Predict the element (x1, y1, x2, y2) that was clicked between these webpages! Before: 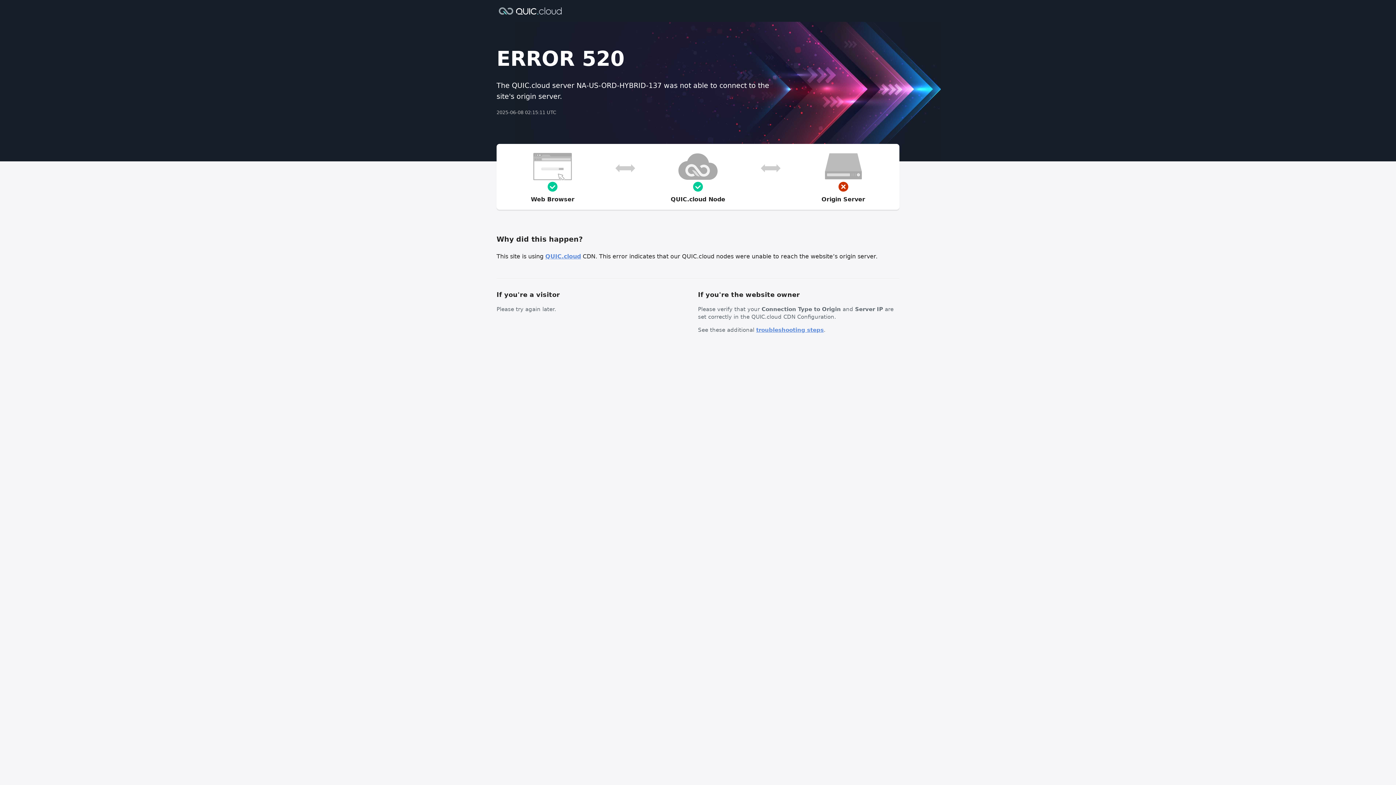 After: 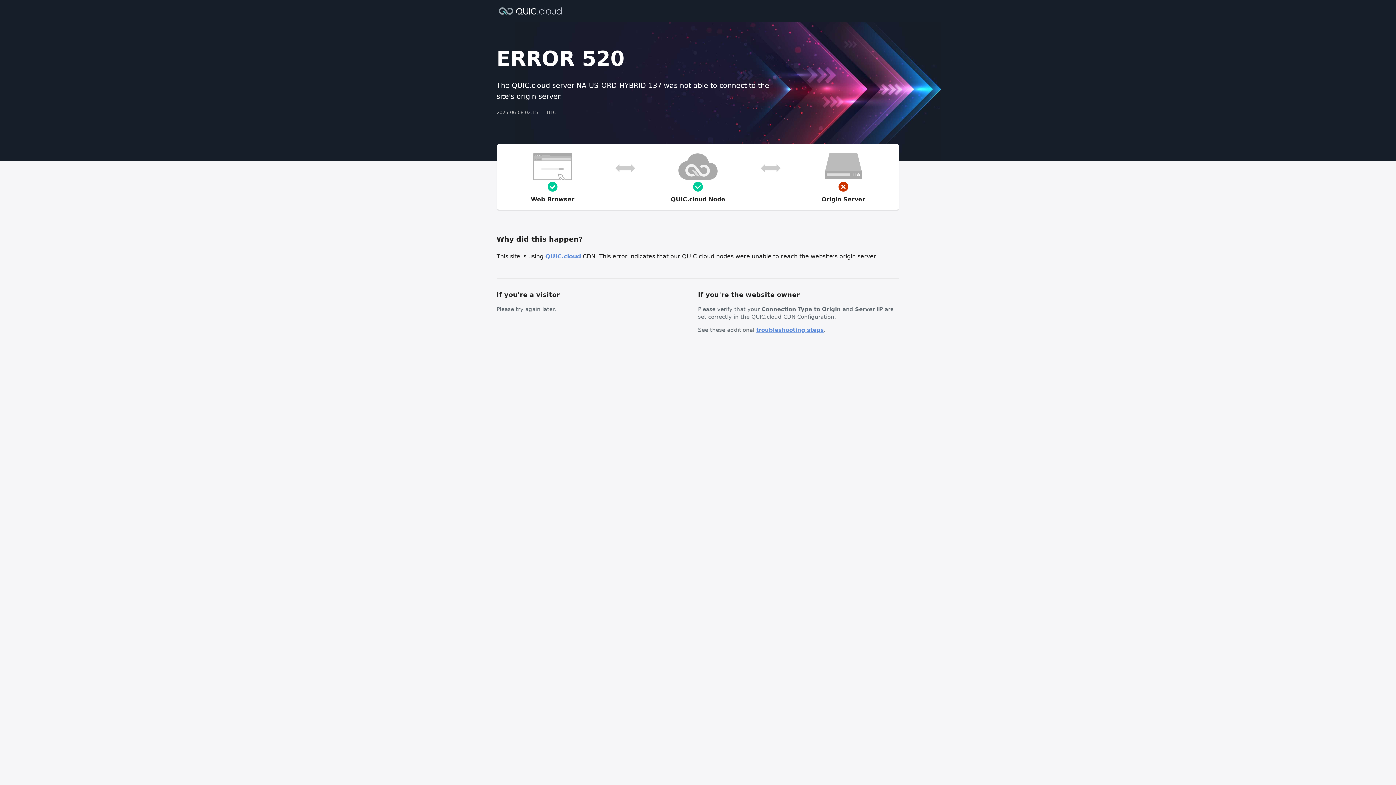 Action: bbox: (756, 326, 824, 333) label: troubleshooting steps